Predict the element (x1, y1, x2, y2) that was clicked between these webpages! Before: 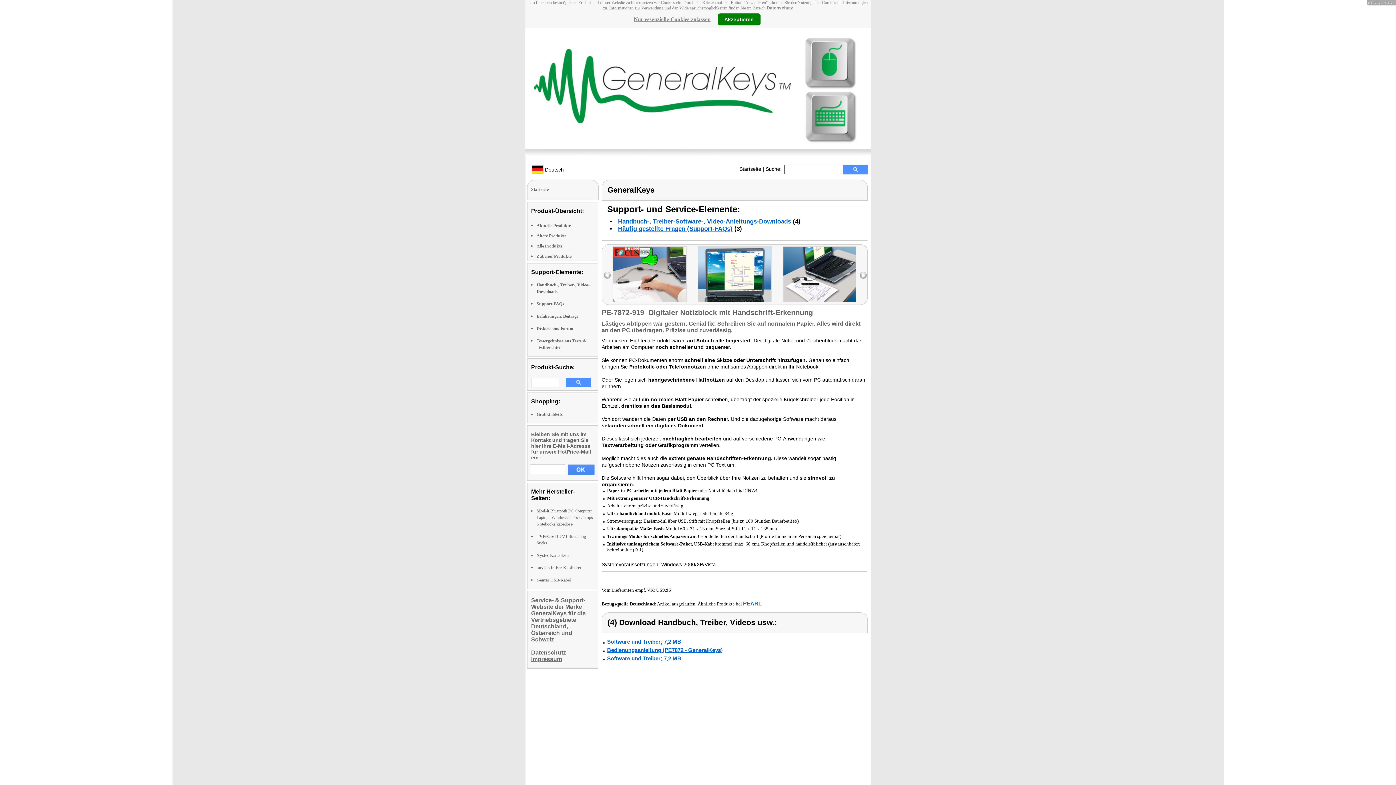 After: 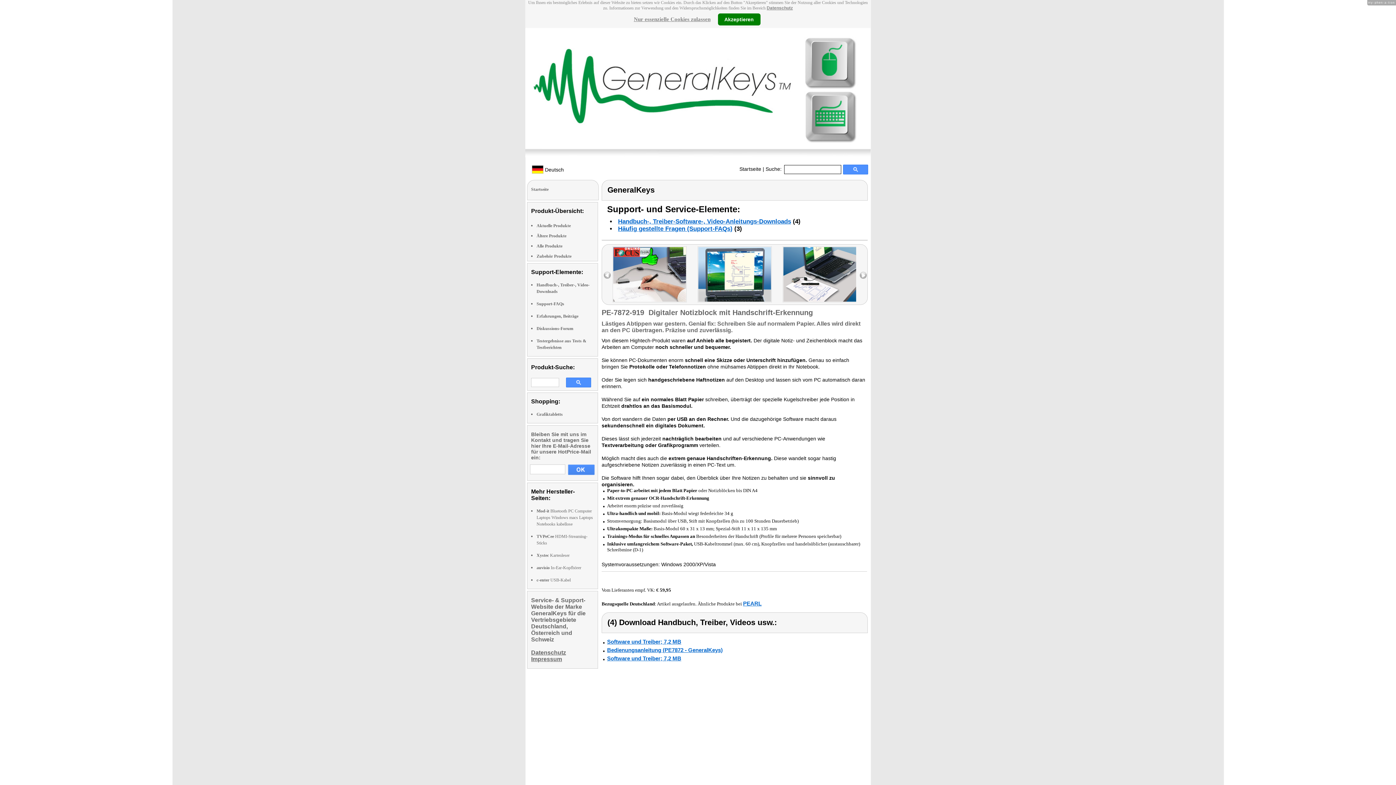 Action: bbox: (531, 649, 566, 656) label: Datenschutz